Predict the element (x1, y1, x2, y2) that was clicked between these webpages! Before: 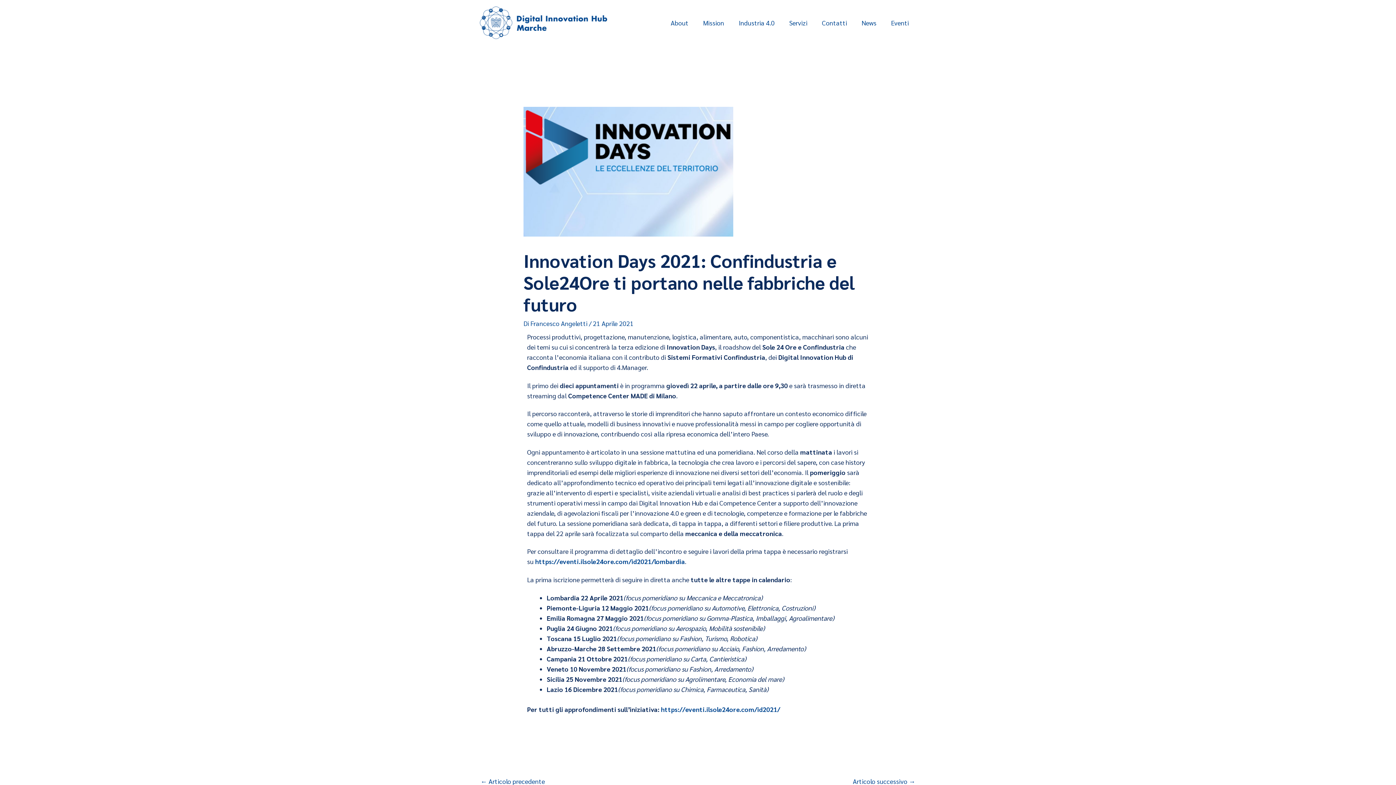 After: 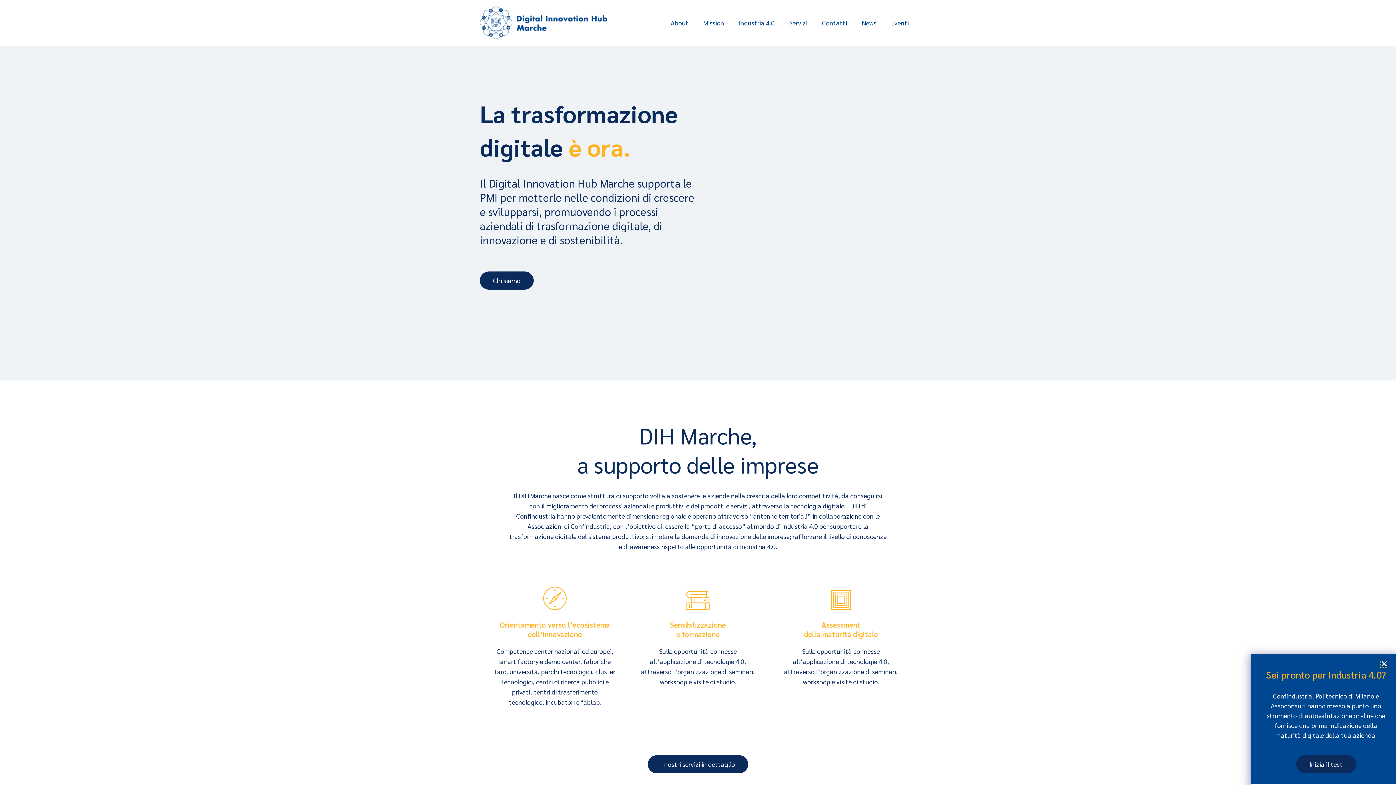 Action: bbox: (480, 17, 607, 26)